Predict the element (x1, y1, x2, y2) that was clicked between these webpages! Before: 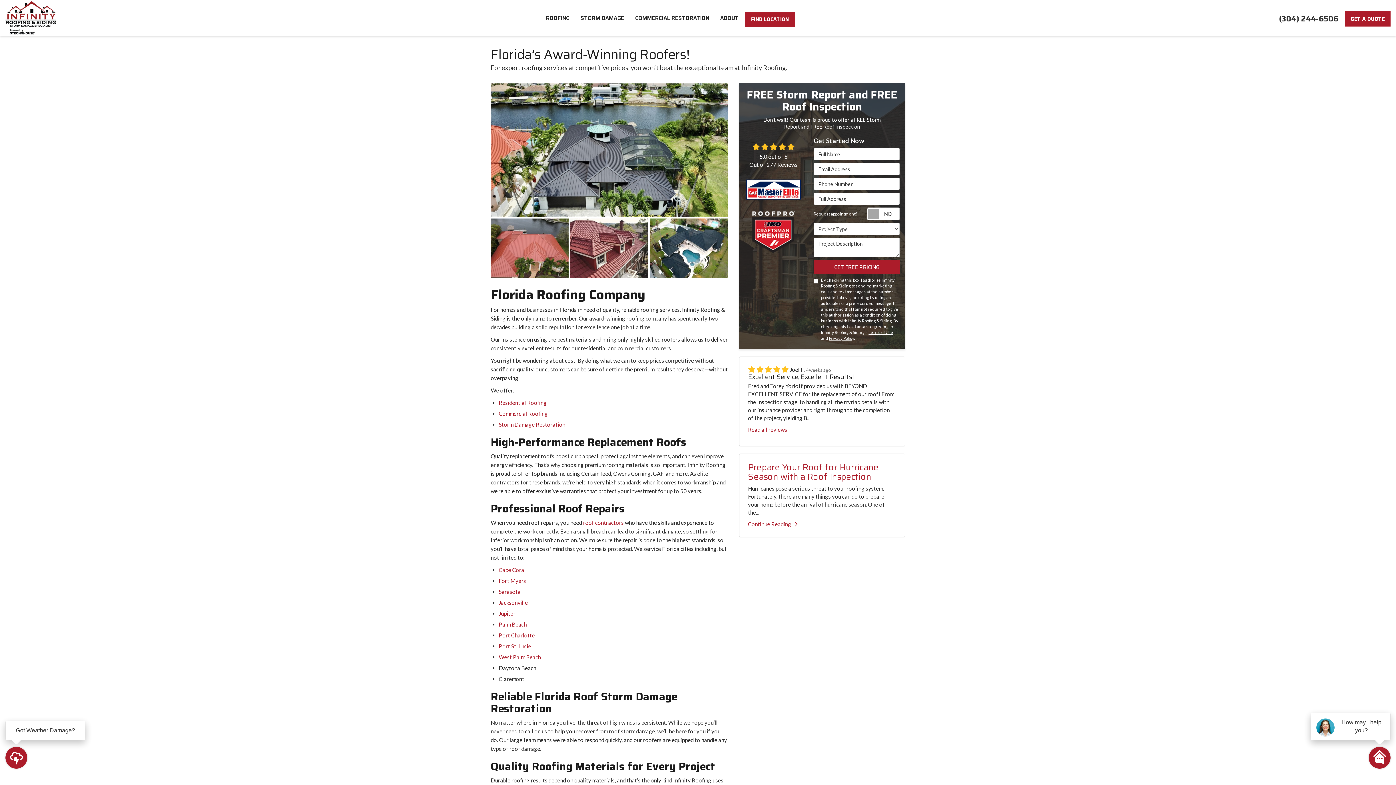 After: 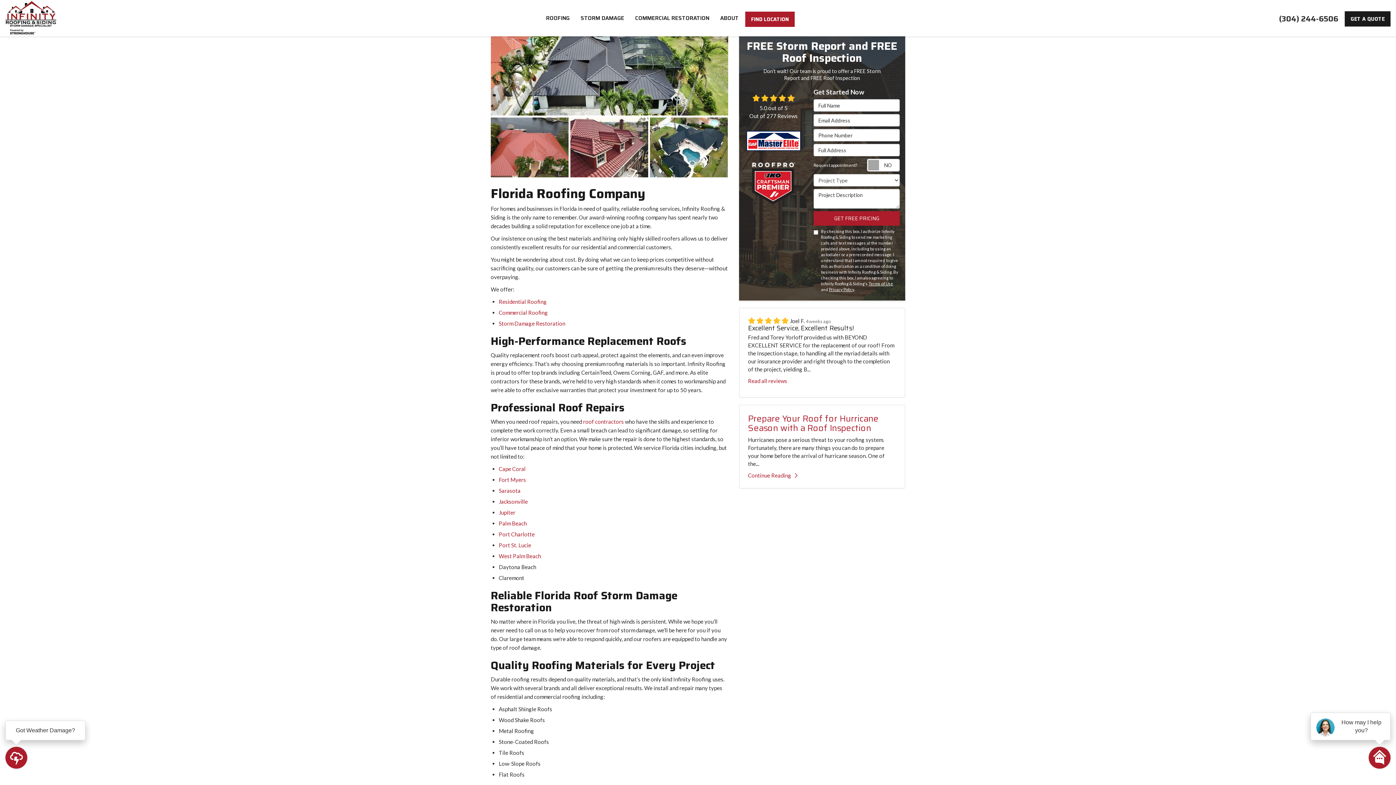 Action: bbox: (1345, 11, 1390, 26) label: GET A QUOTE